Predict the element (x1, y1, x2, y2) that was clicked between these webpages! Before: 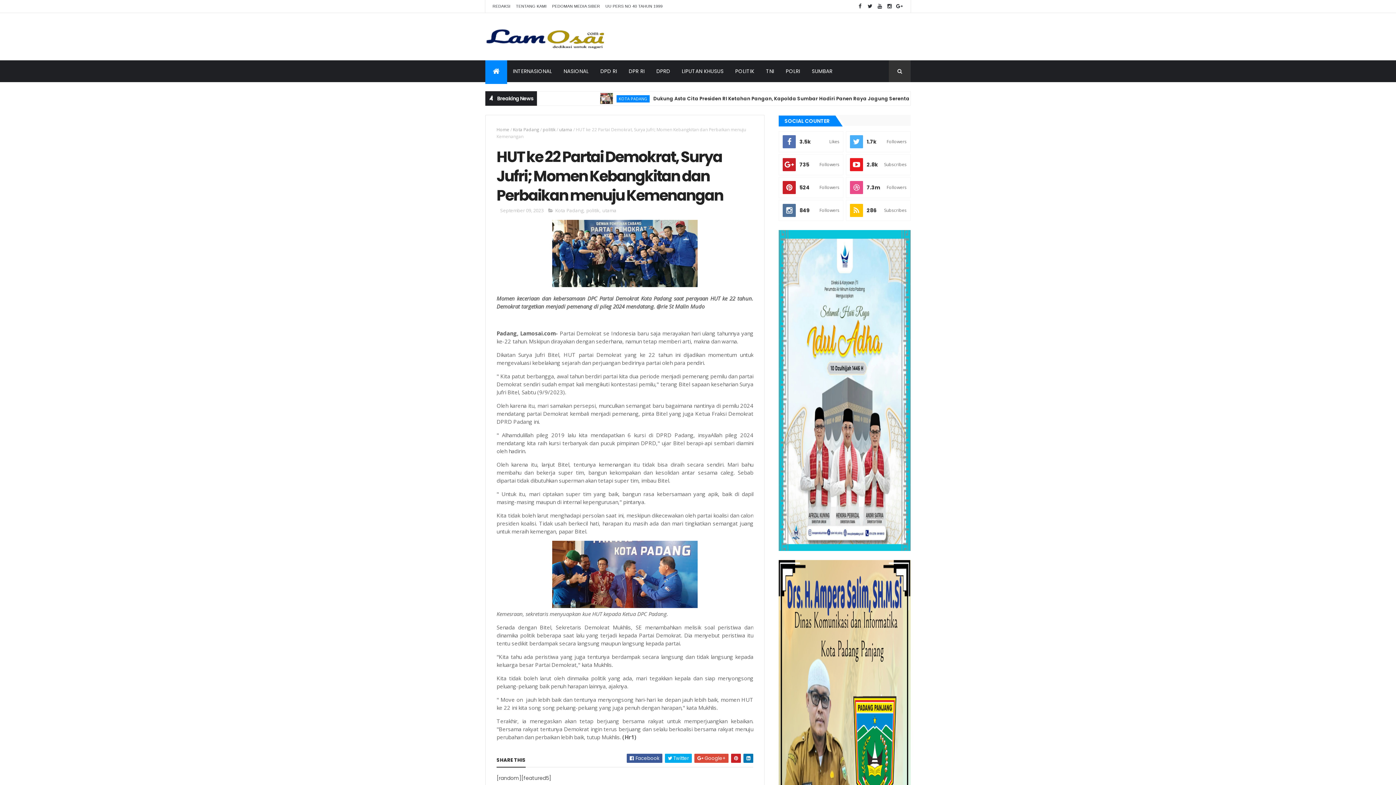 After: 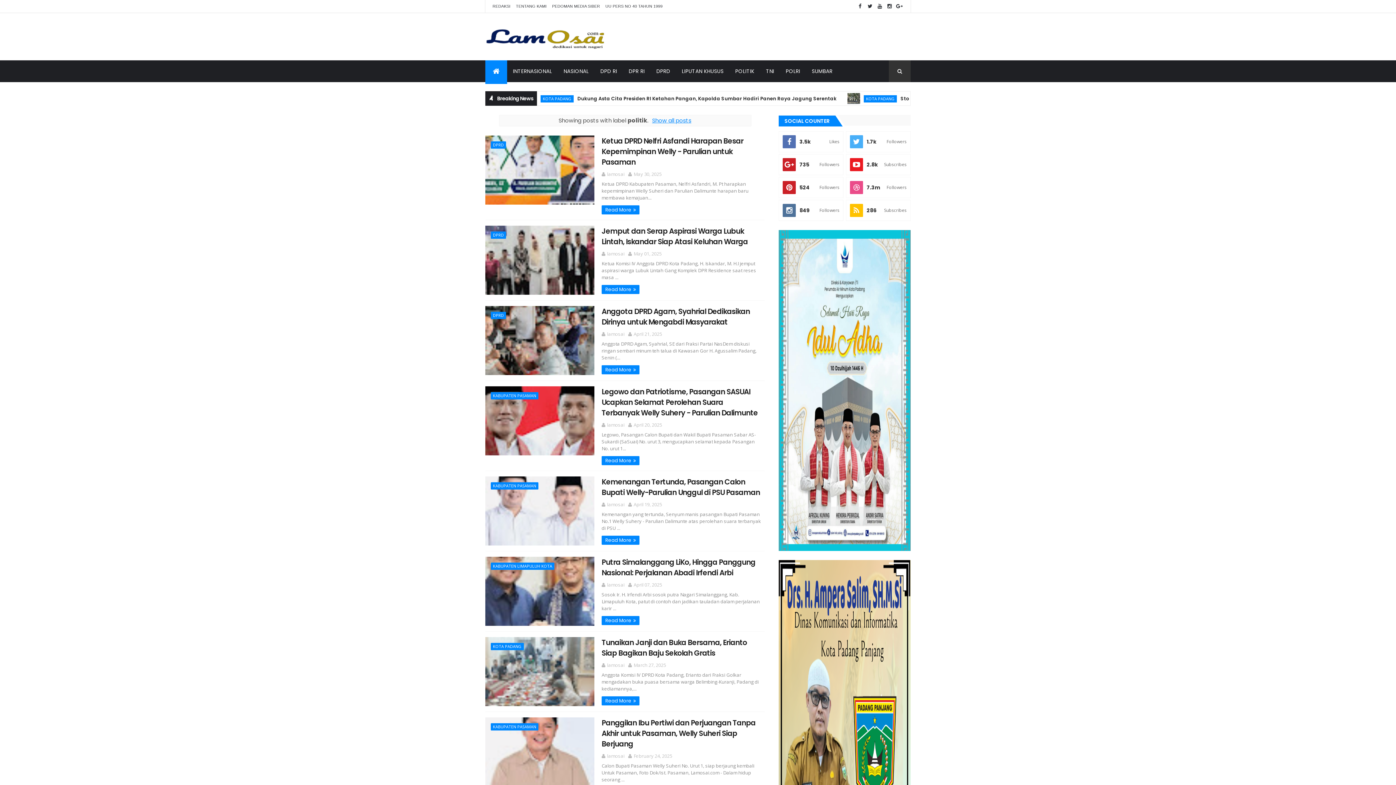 Action: label: POLITIK bbox: (729, 60, 760, 82)